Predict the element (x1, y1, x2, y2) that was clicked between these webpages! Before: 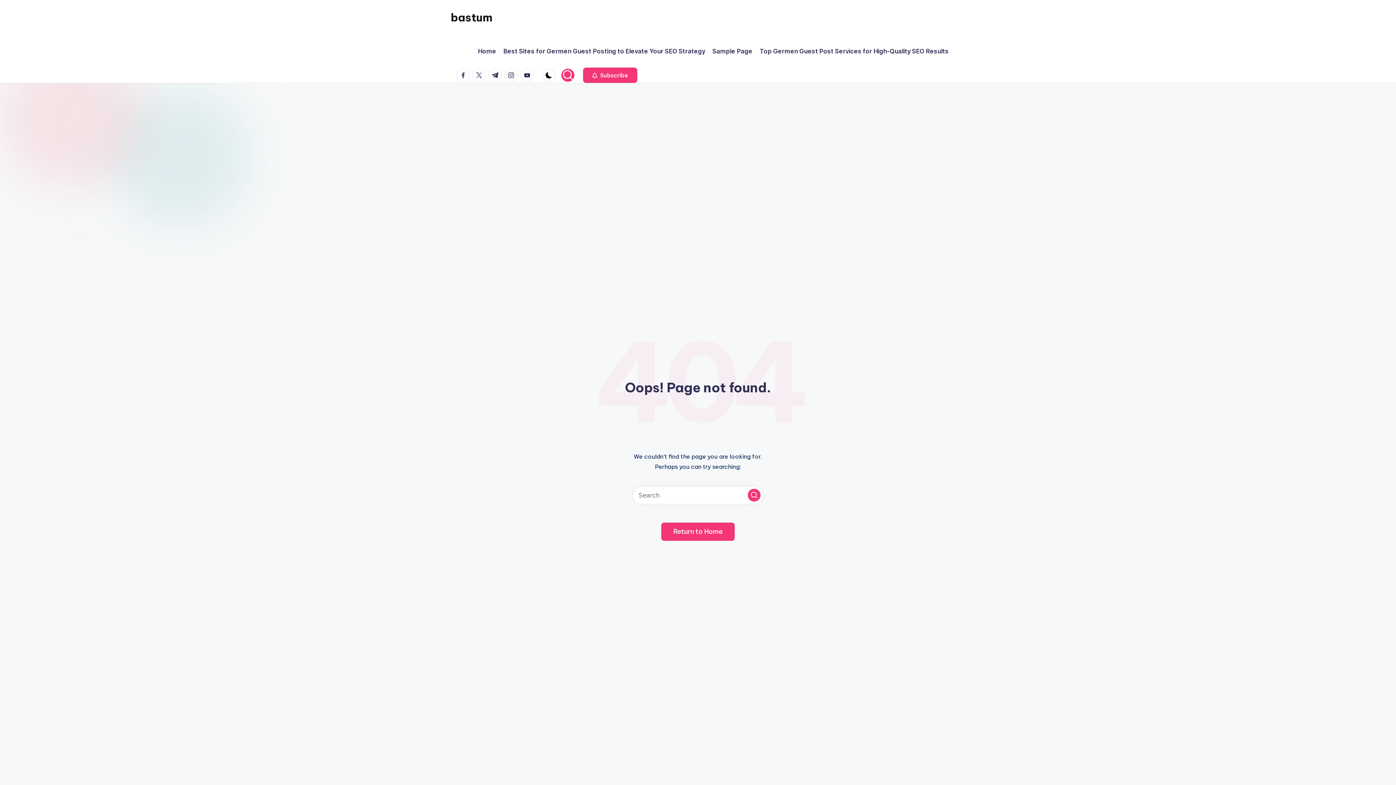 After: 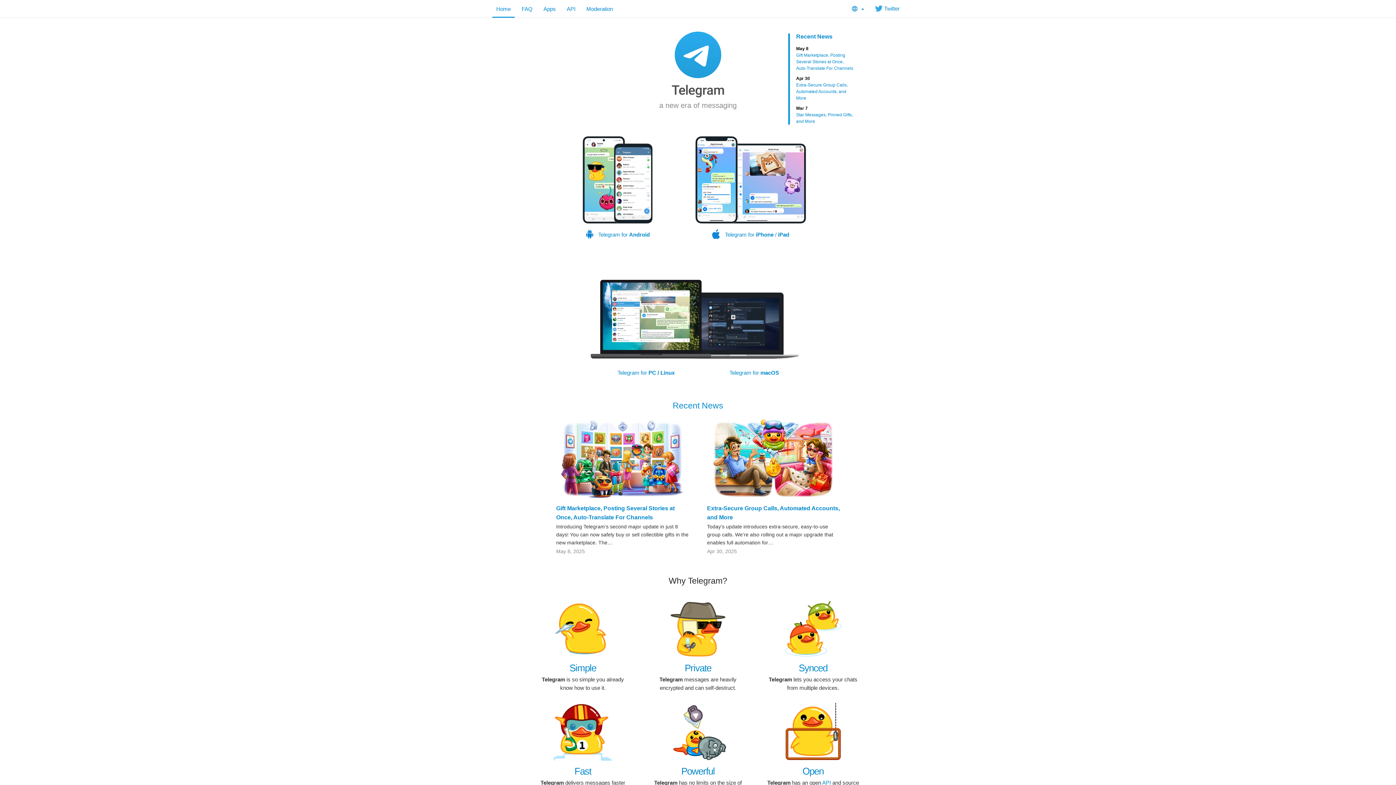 Action: label: t.me bbox: (488, 68, 504, 81)